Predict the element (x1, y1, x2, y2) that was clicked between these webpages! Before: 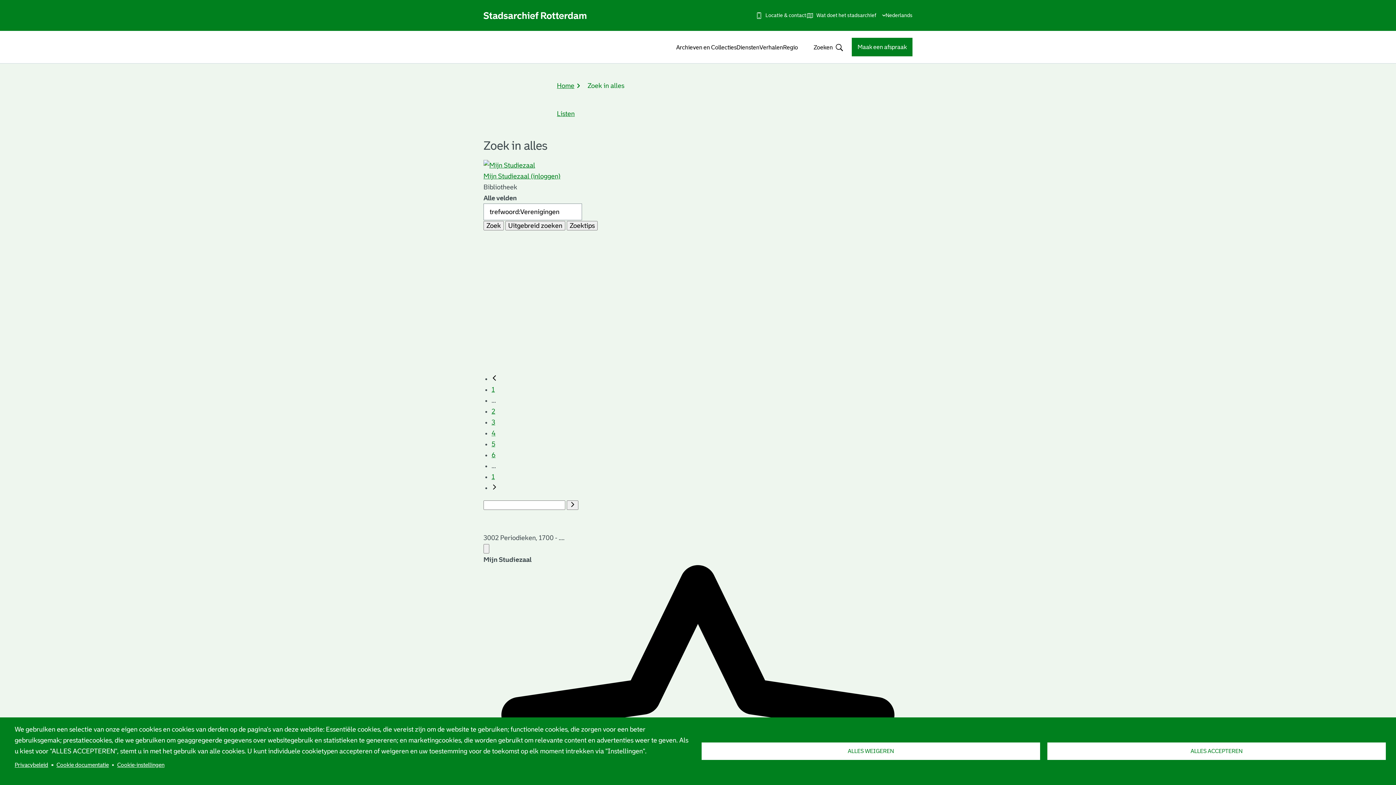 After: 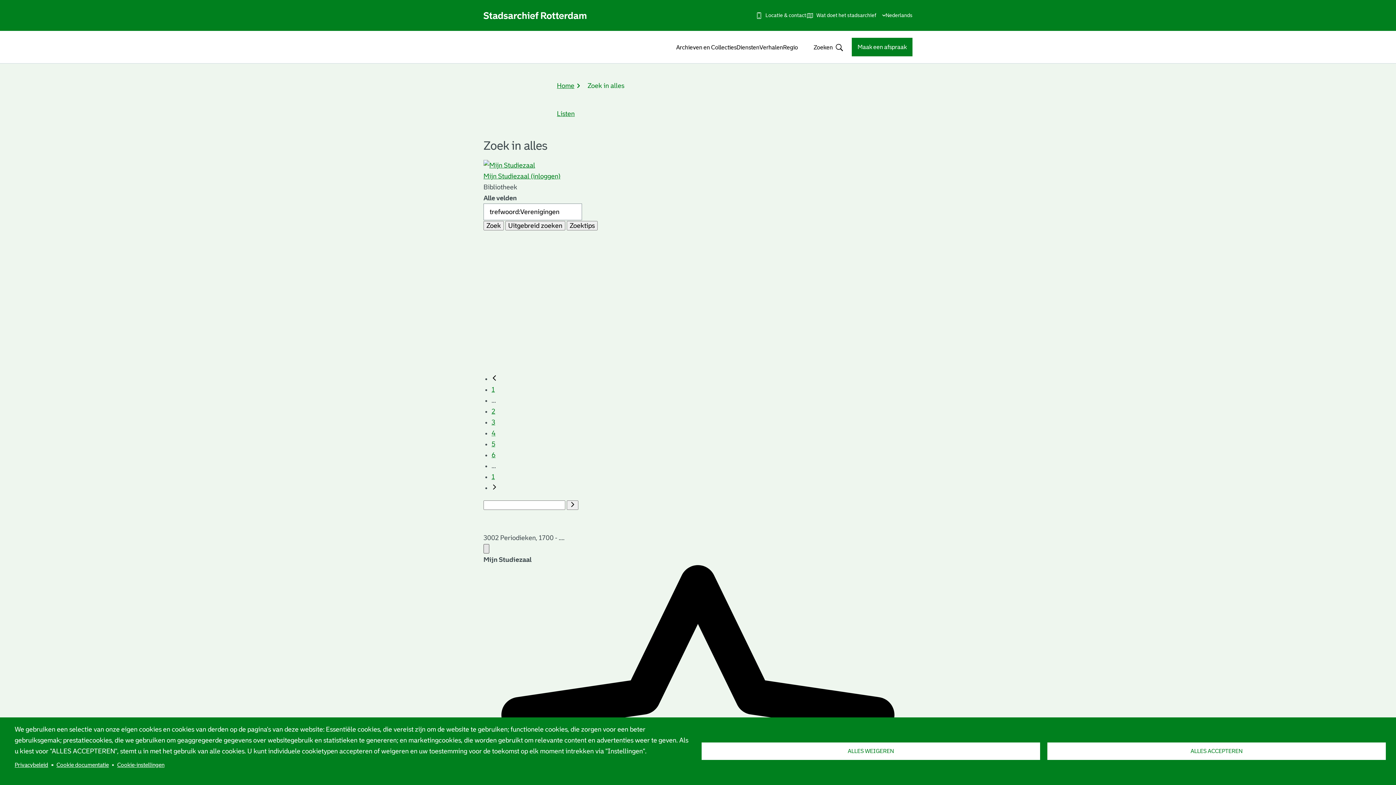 Action: label: Menu bbox: (483, 544, 489, 553)